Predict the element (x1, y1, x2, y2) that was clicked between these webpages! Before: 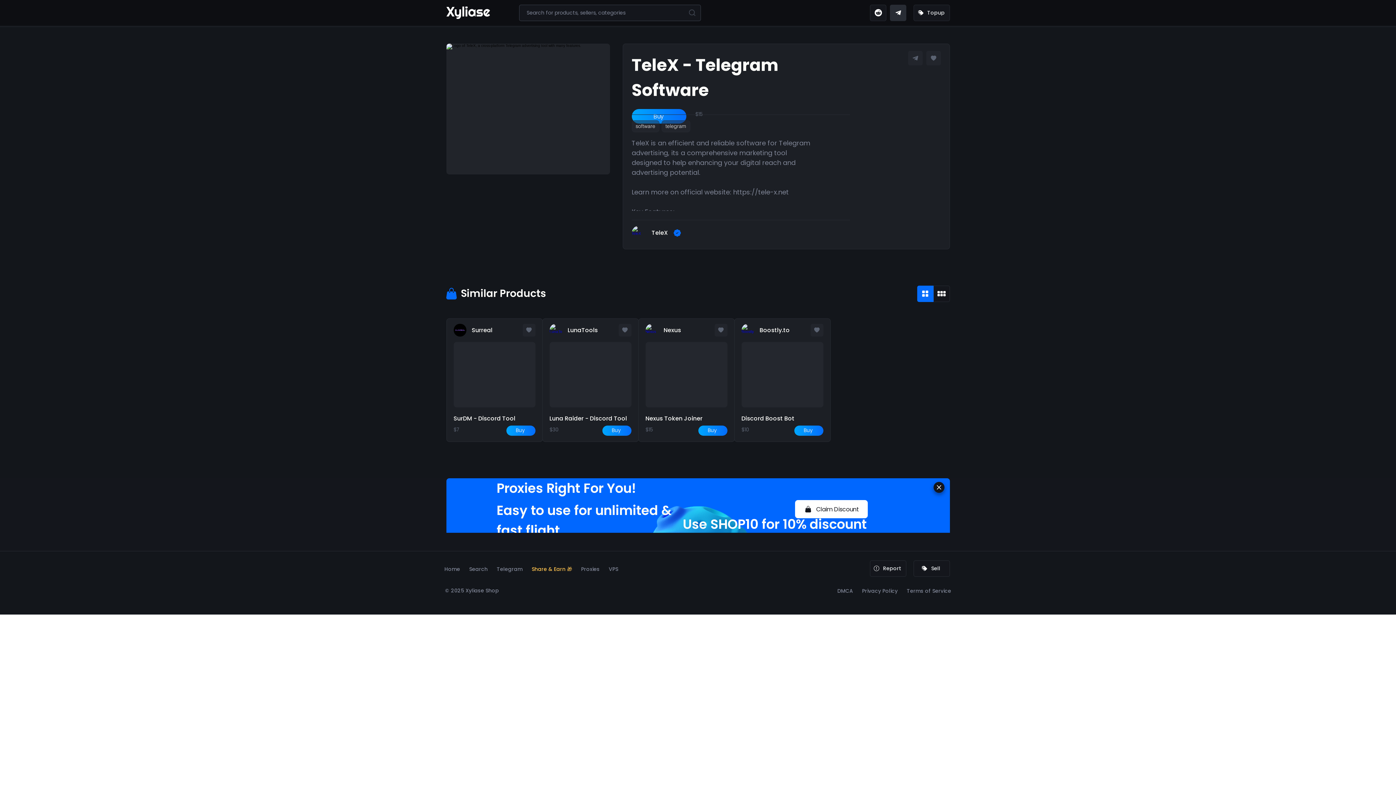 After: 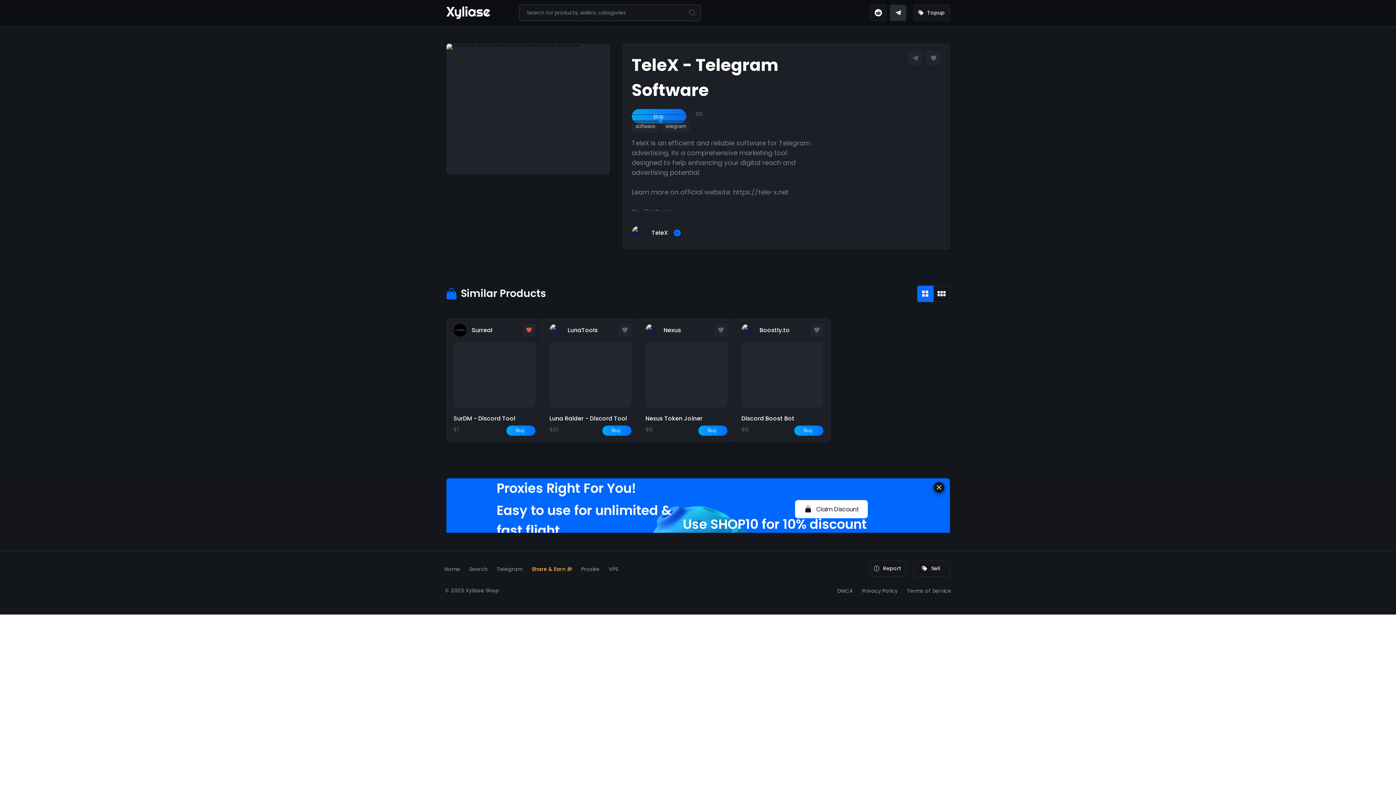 Action: bbox: (522, 323, 535, 336)